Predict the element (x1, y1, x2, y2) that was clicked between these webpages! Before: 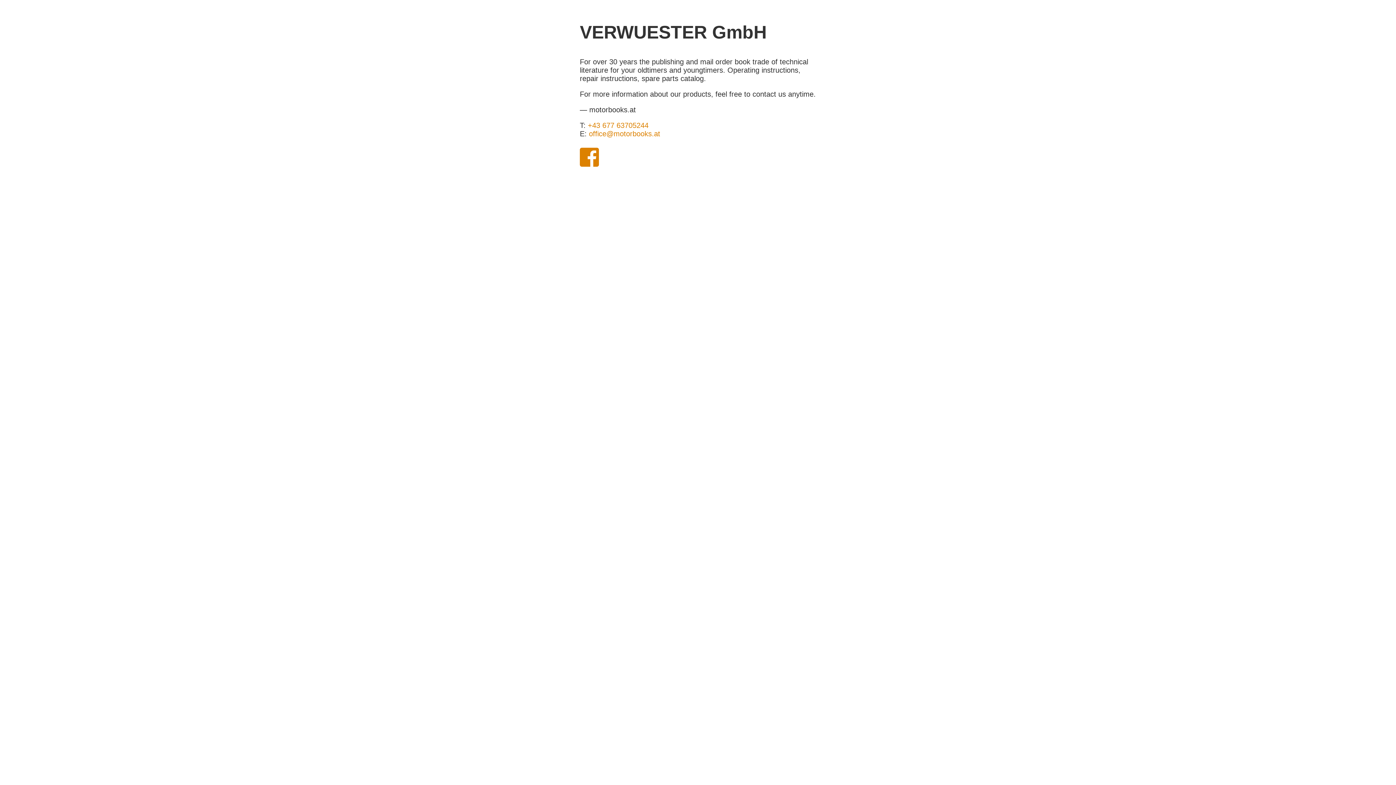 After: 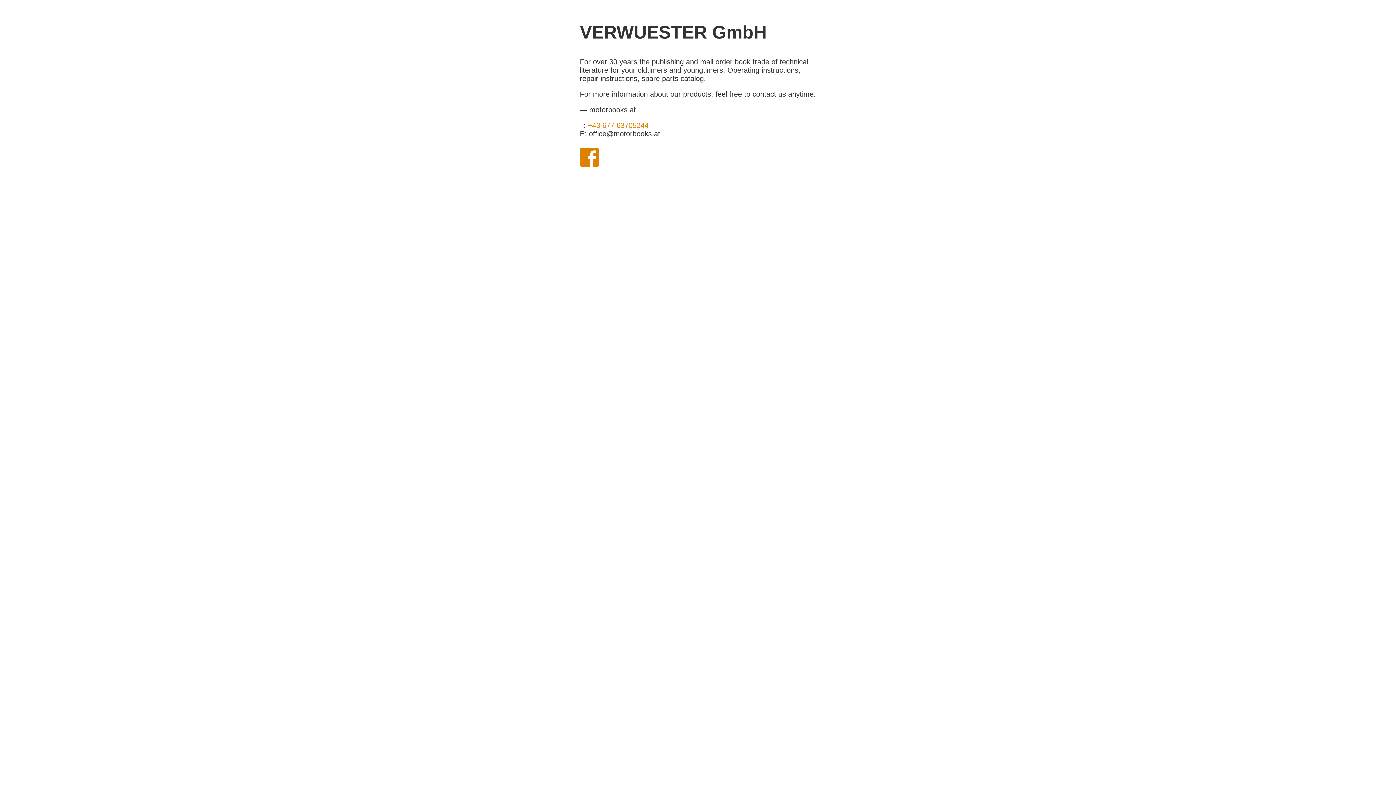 Action: bbox: (589, 129, 660, 137) label: office@motorbooks.at